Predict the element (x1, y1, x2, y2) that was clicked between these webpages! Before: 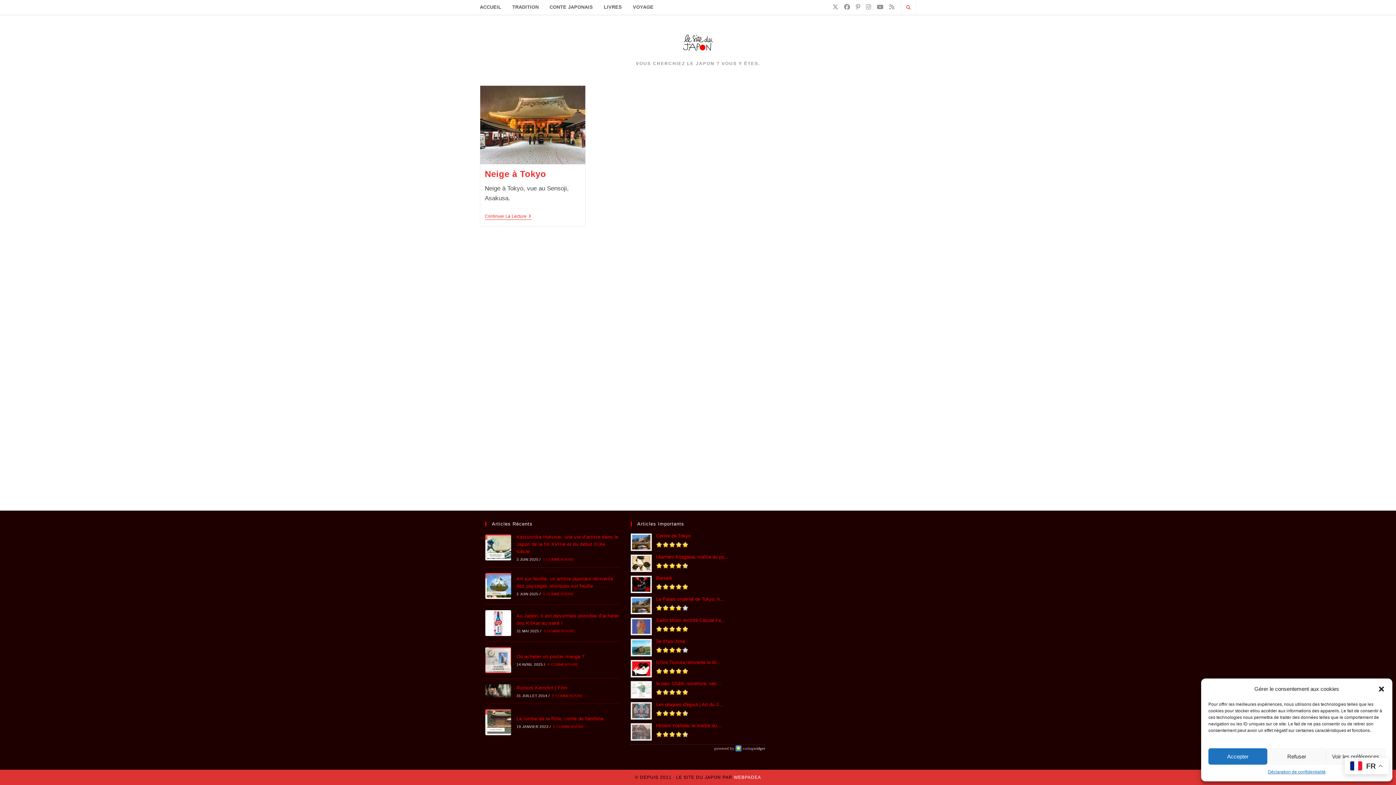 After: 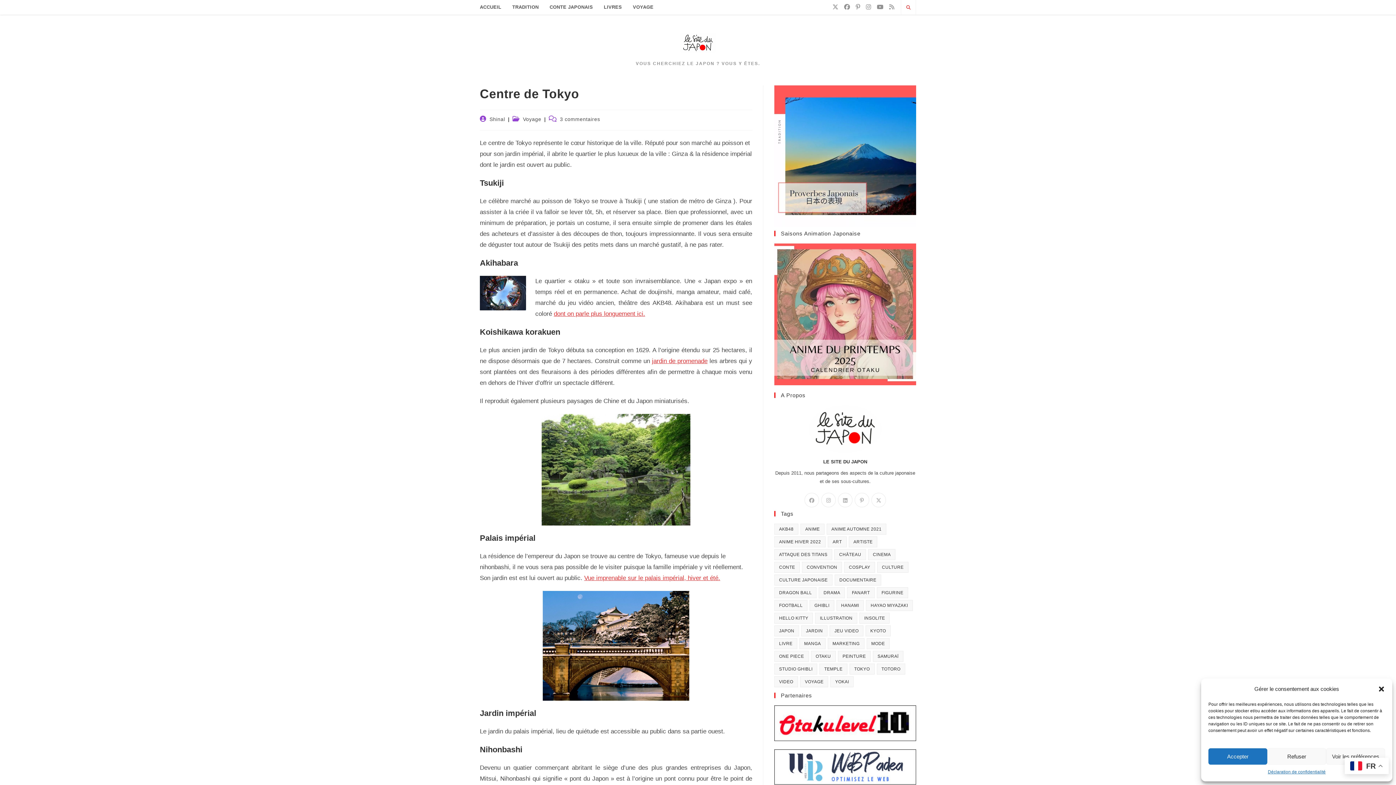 Action: bbox: (656, 533, 690, 538) label: Centre de Tokyo